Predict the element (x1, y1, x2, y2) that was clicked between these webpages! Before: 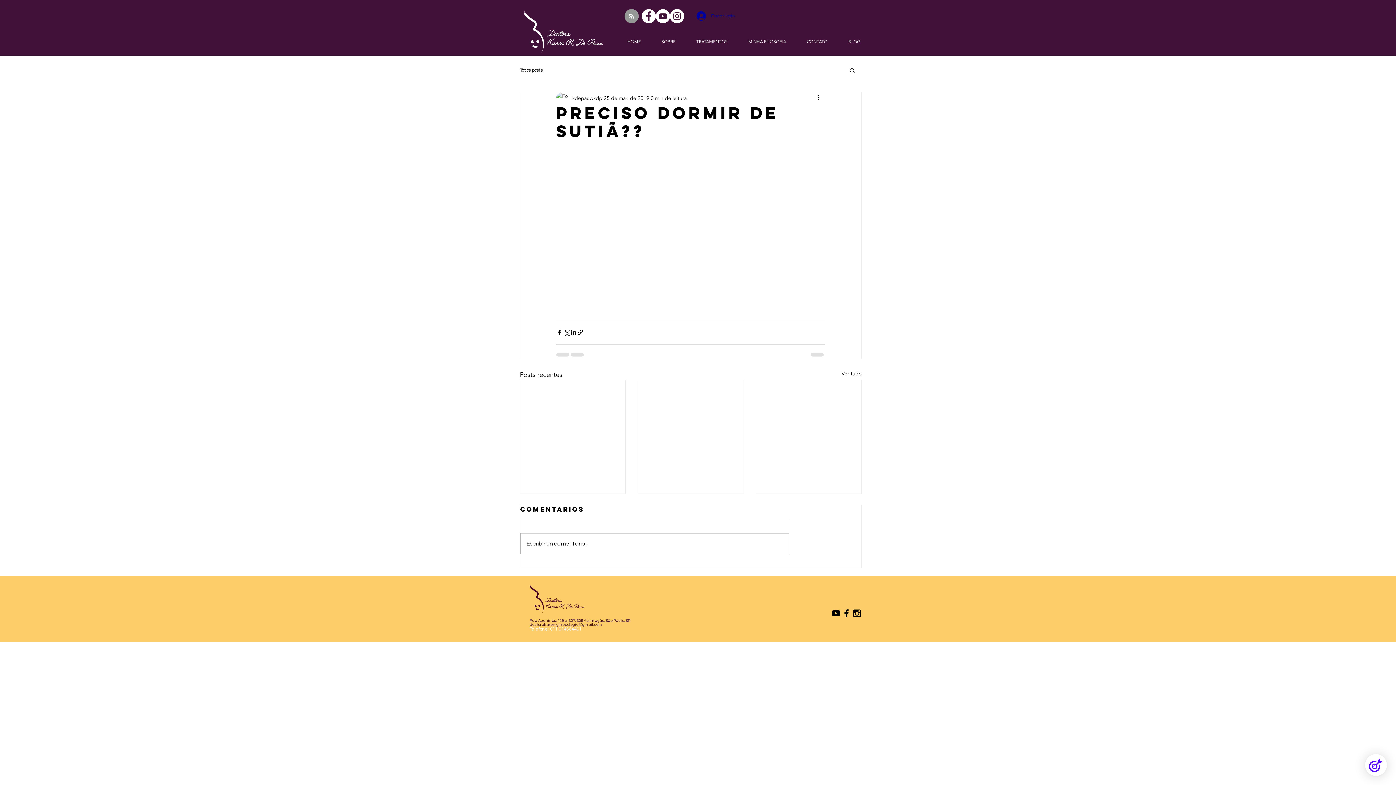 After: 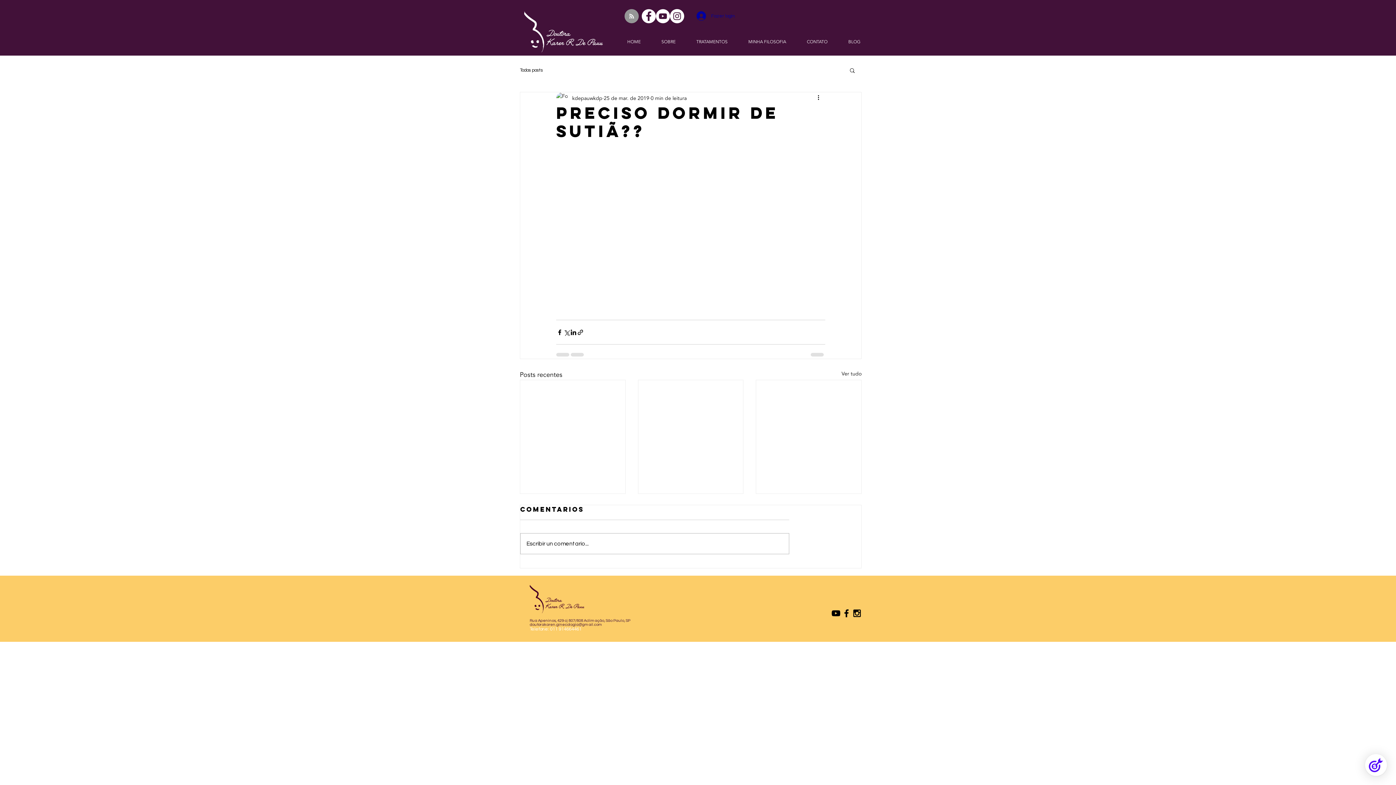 Action: bbox: (656, 9, 670, 23) label: YouTube - Círculo Branco